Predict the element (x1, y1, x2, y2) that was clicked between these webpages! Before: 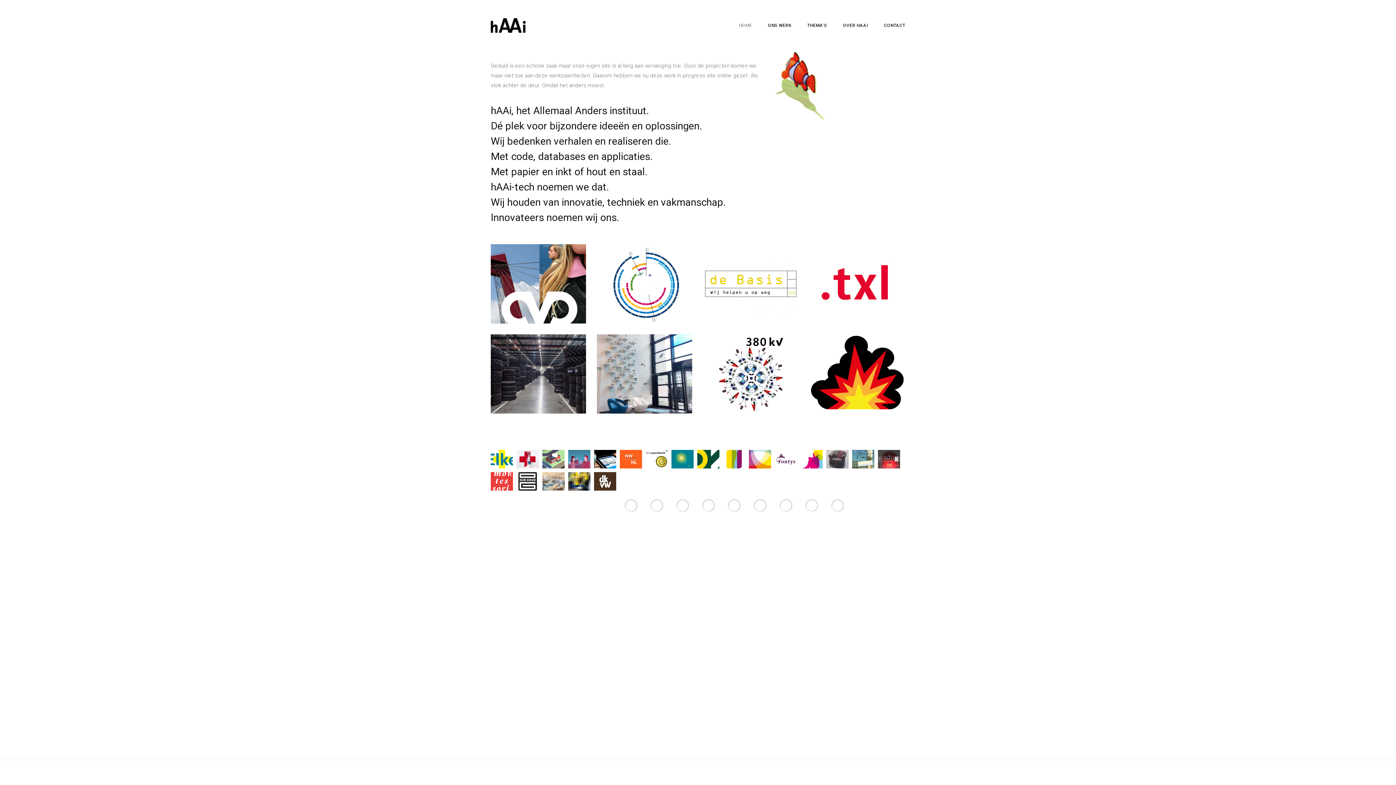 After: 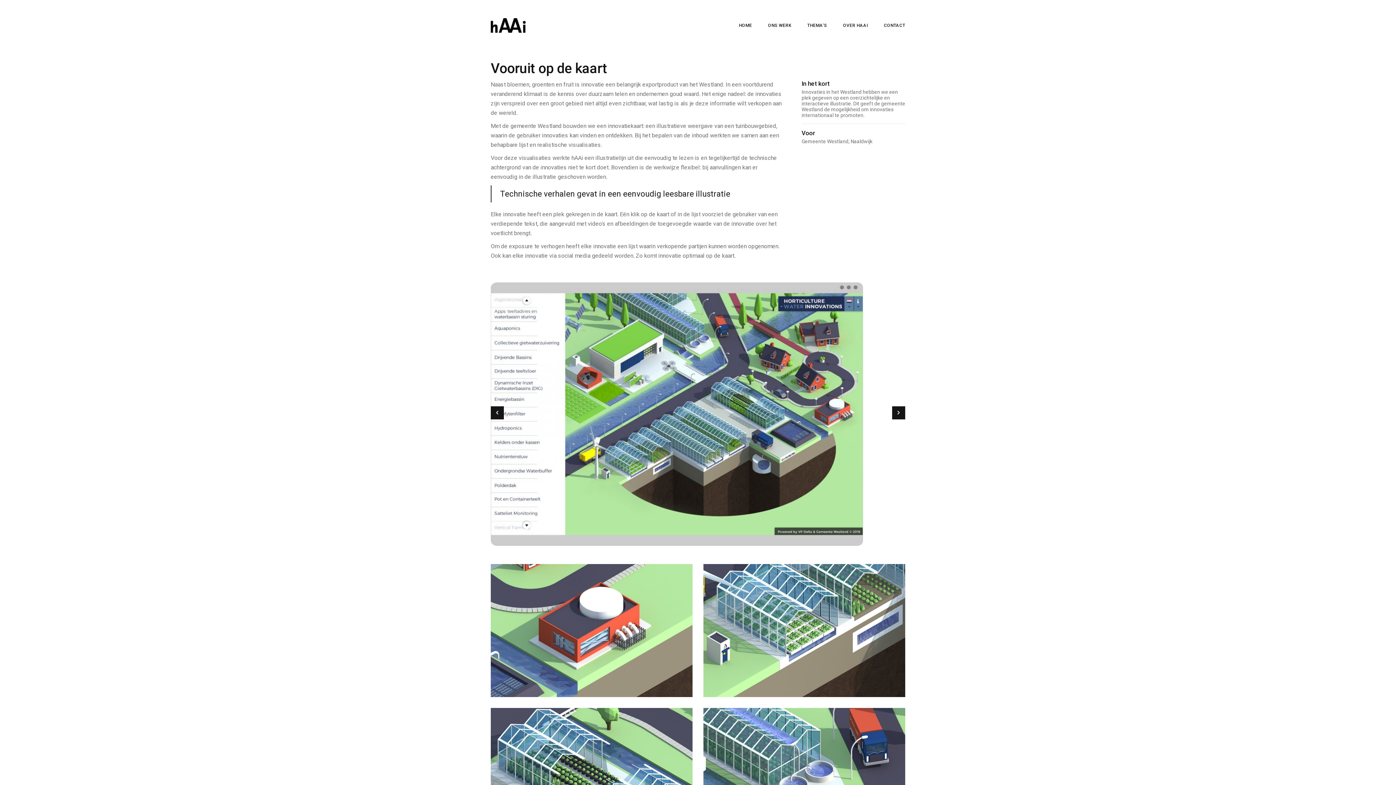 Action: bbox: (542, 450, 564, 472) label: Vooruit op de kaart
RGB